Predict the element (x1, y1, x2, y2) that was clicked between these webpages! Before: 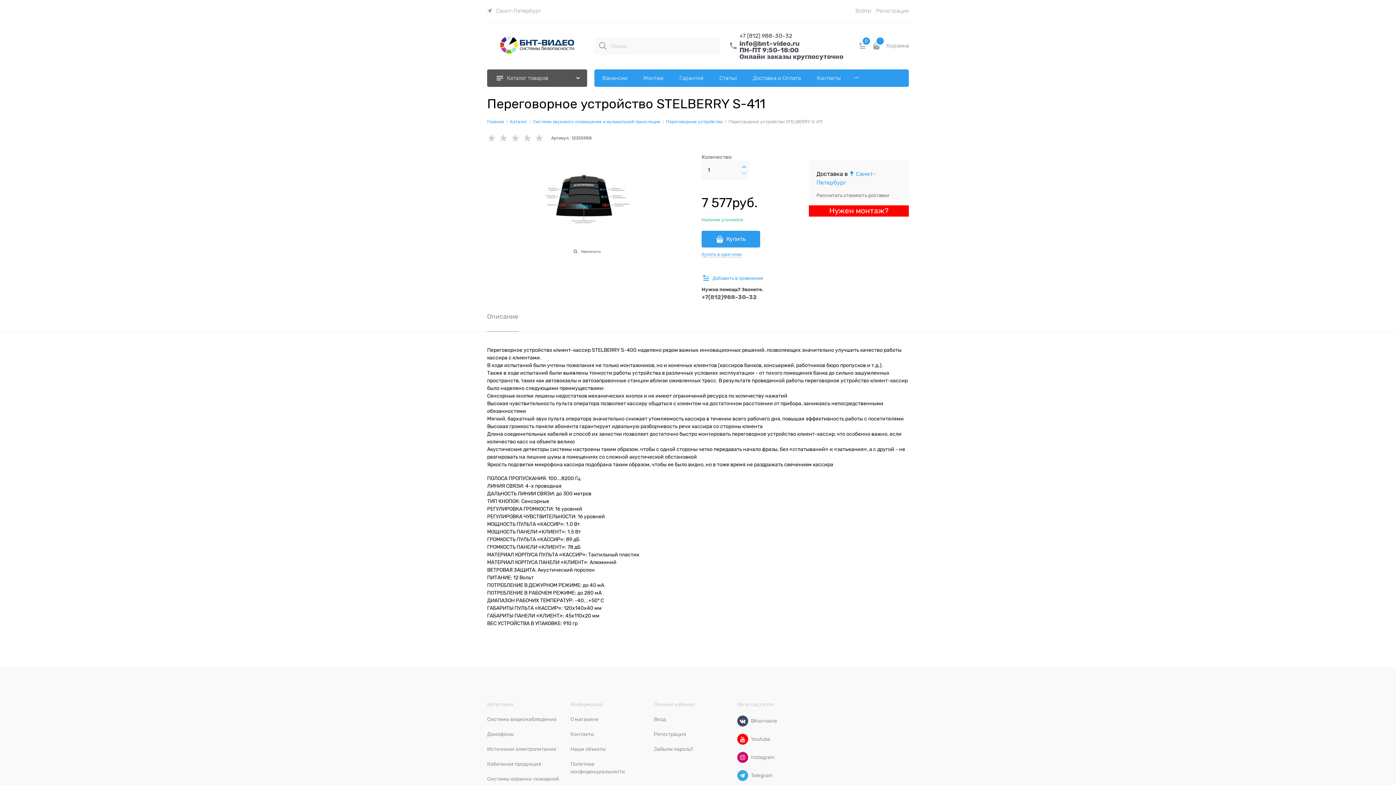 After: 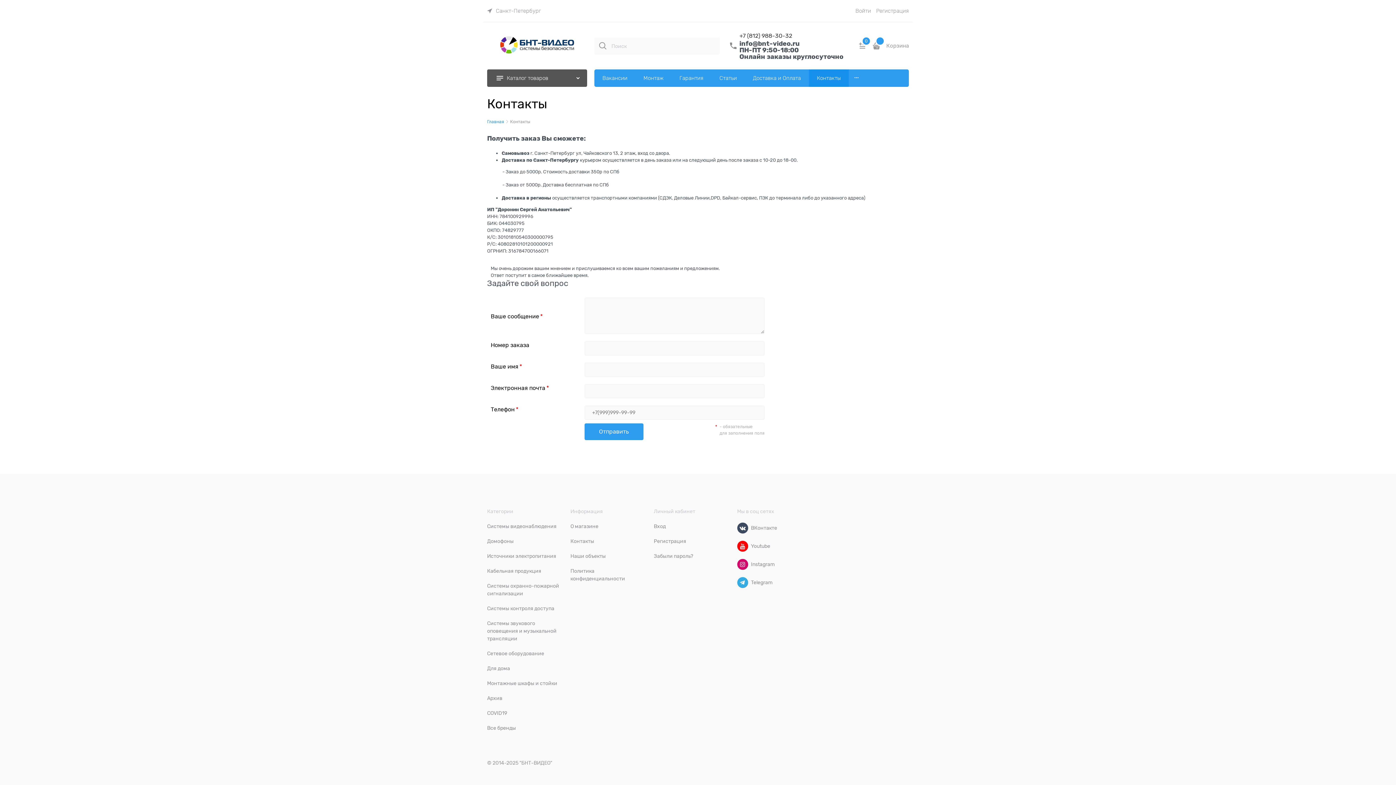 Action: label: Контакты bbox: (809, 69, 849, 86)